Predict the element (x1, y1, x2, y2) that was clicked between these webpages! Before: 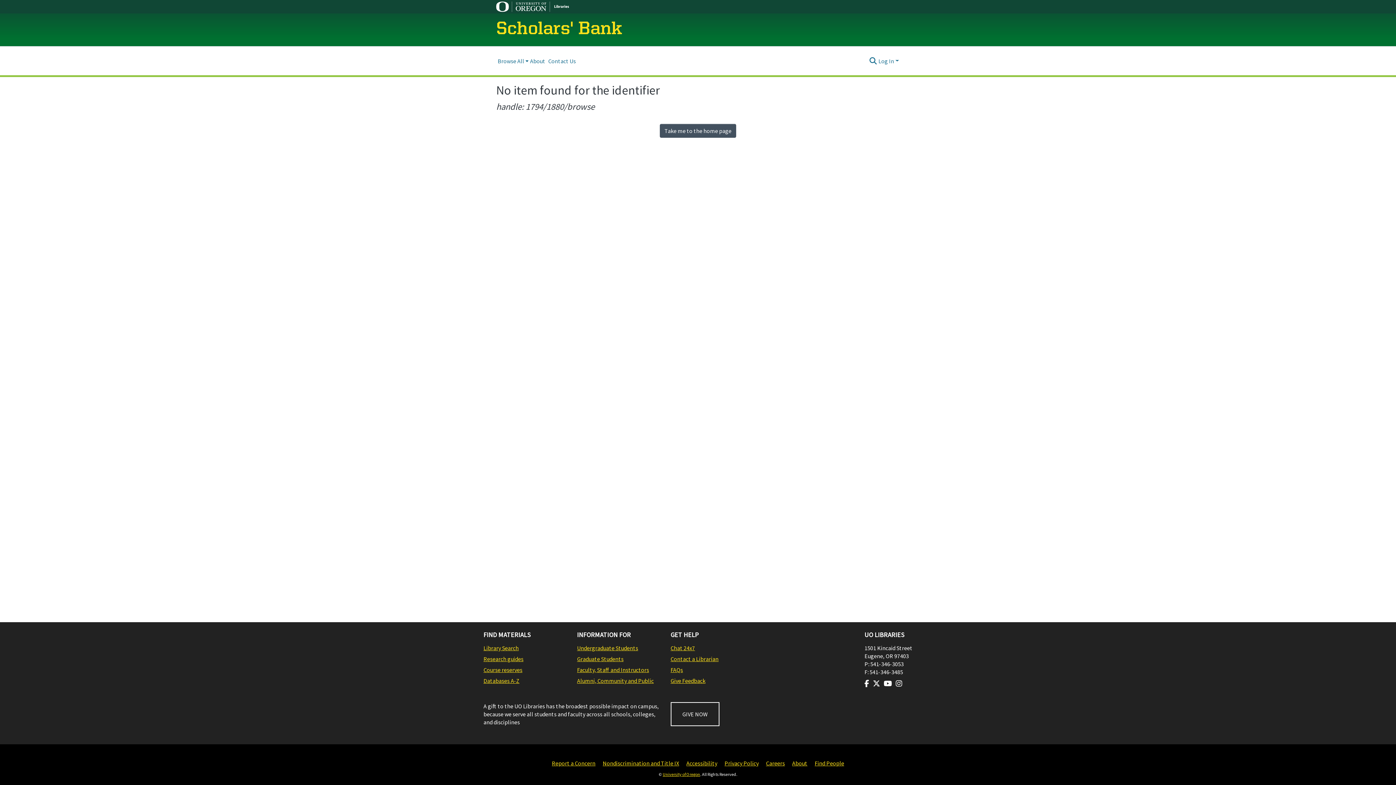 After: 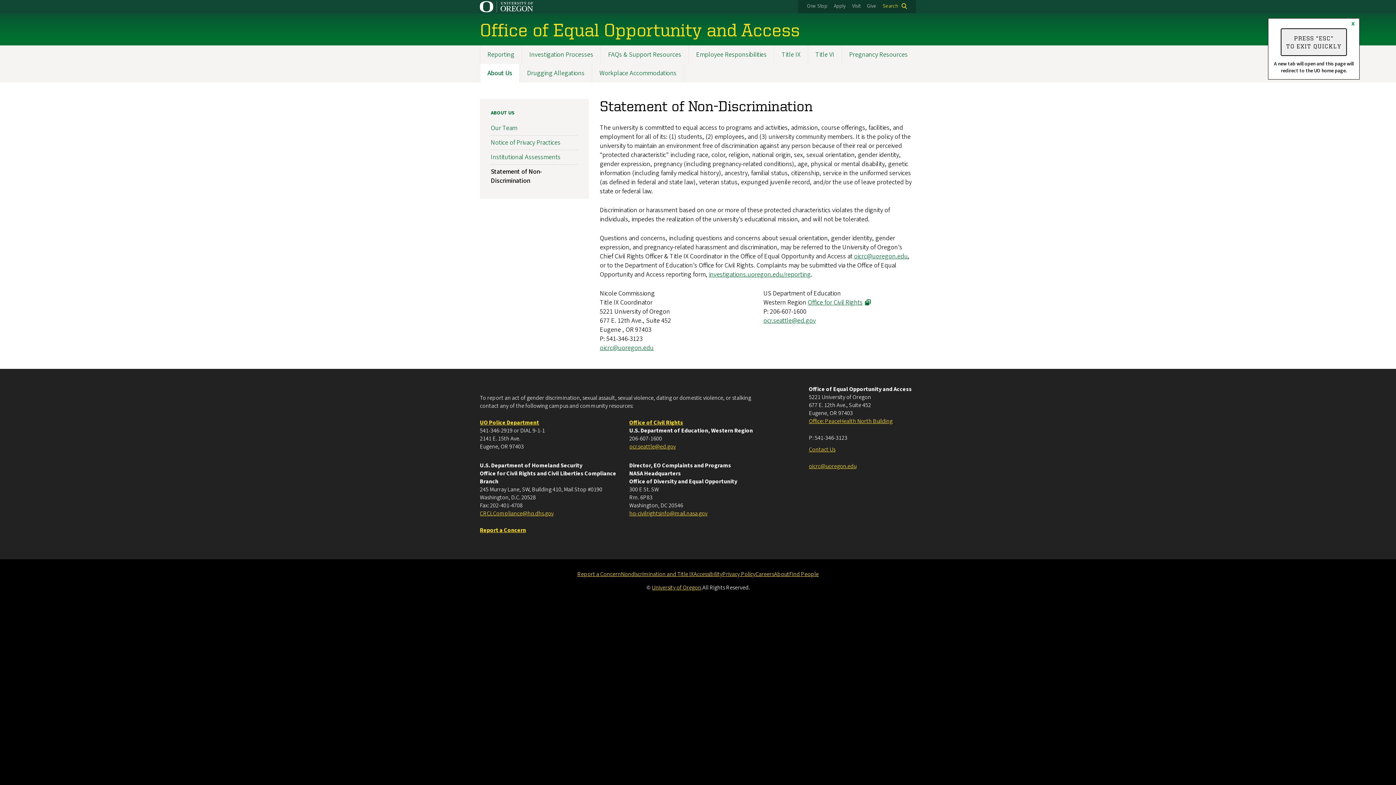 Action: bbox: (602, 759, 679, 768) label: Nondiscrimination and Title IX